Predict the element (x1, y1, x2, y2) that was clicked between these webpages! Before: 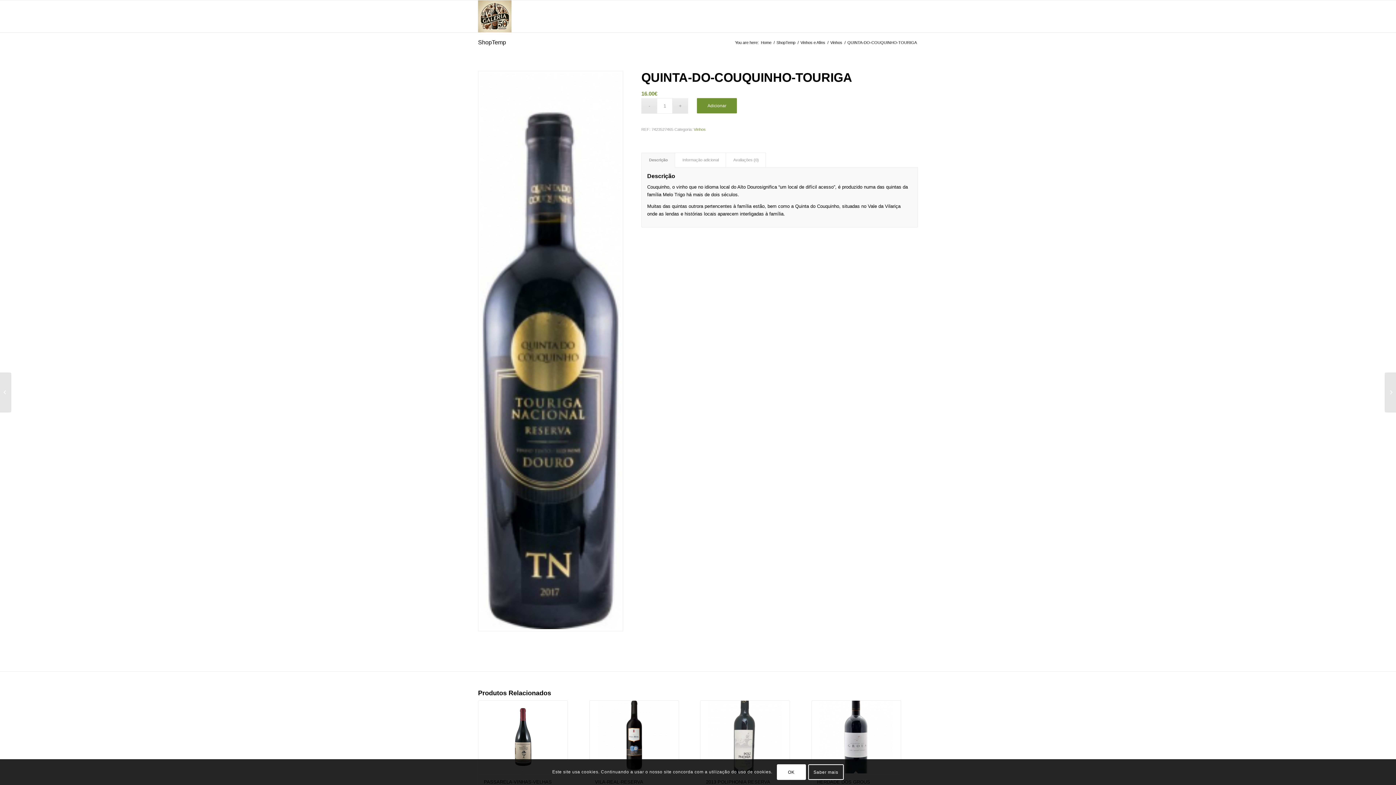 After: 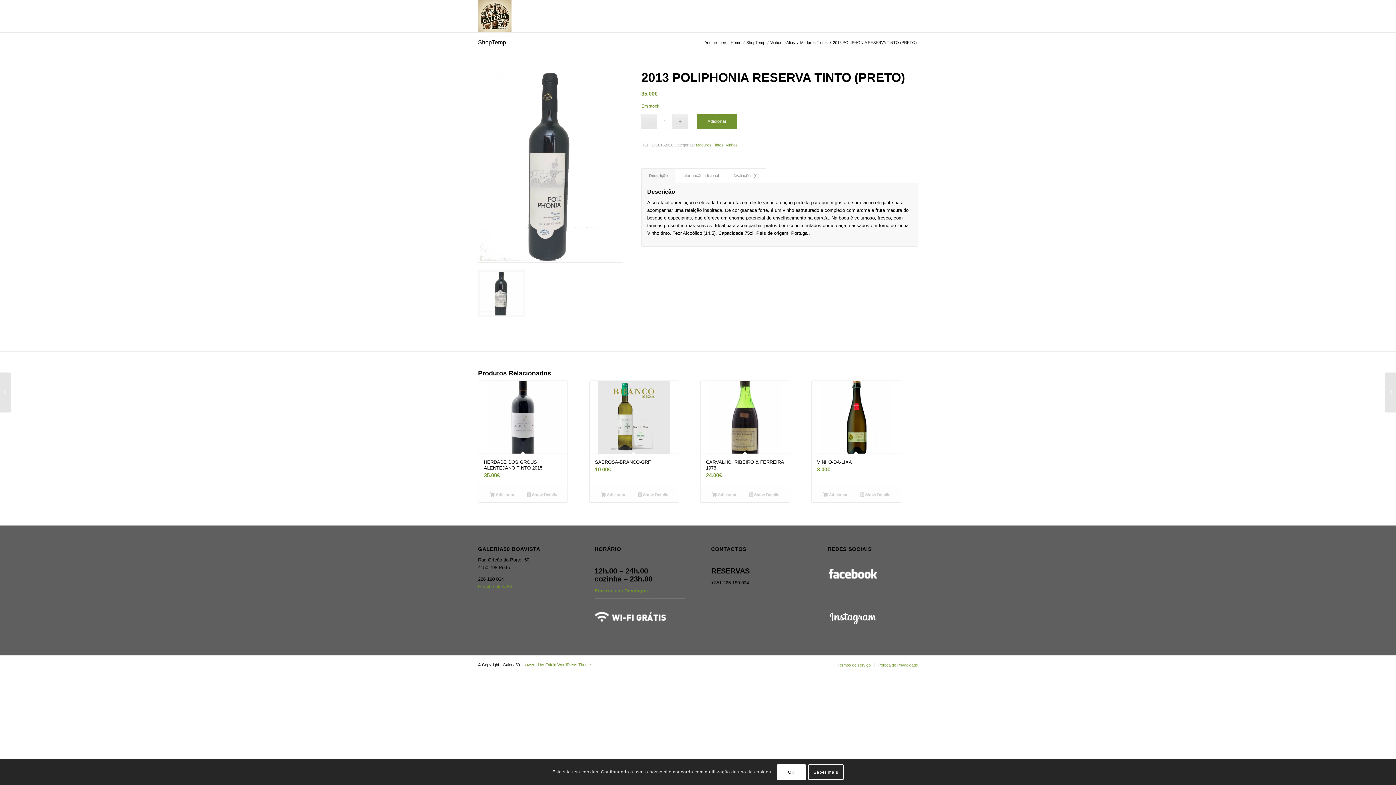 Action: bbox: (700, 701, 789, 806) label: 2013 POLIPHONIA RESERVA TINTO (PRETO)
35.00€